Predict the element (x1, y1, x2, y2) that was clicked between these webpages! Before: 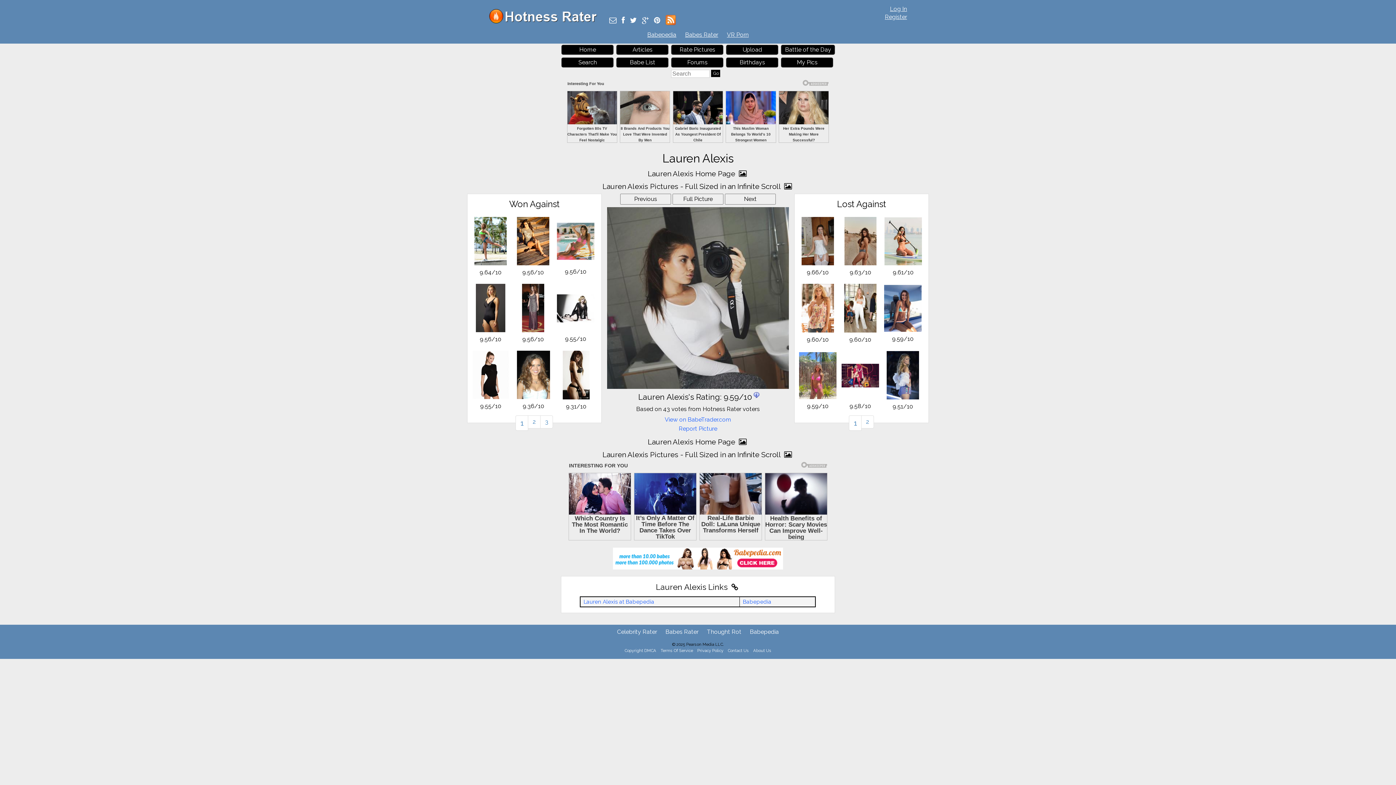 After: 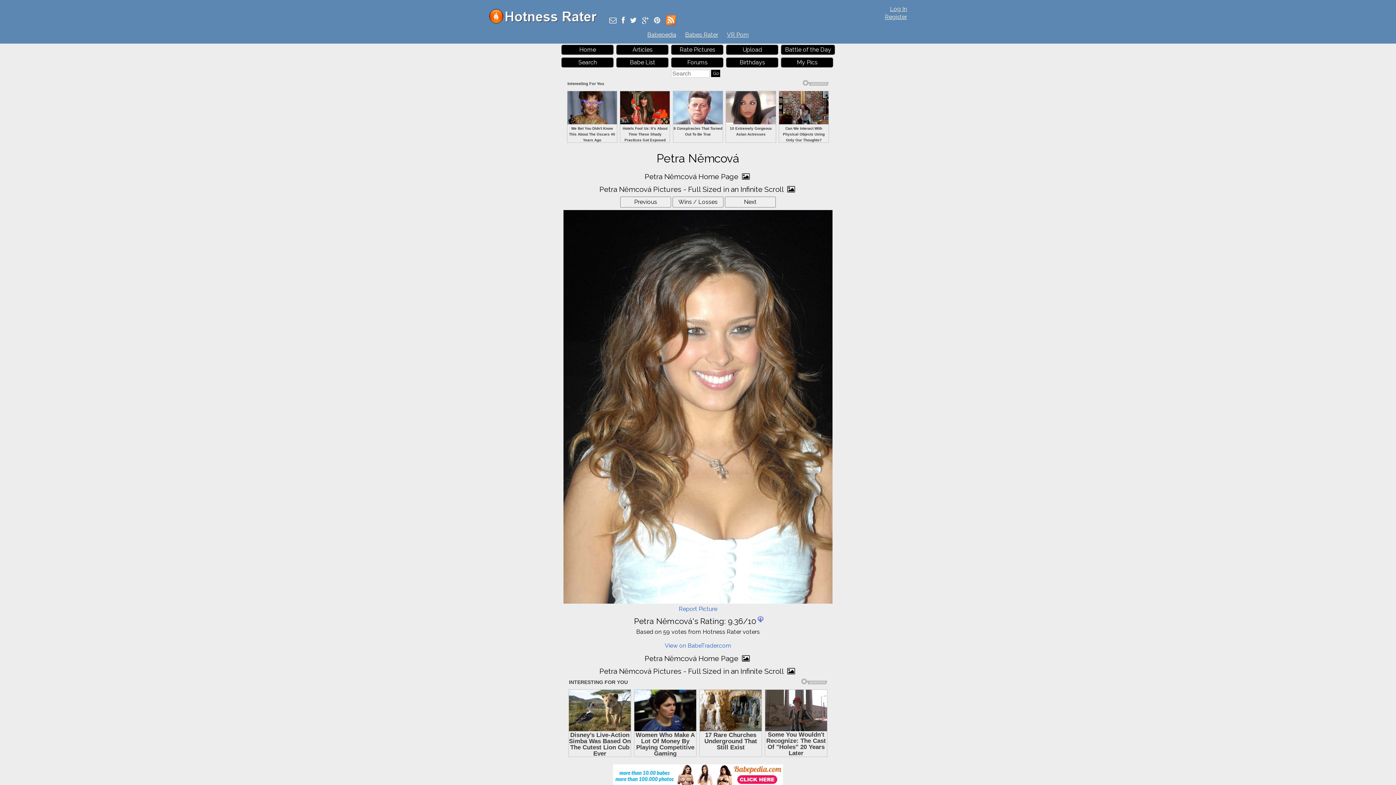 Action: bbox: (517, 393, 550, 441)